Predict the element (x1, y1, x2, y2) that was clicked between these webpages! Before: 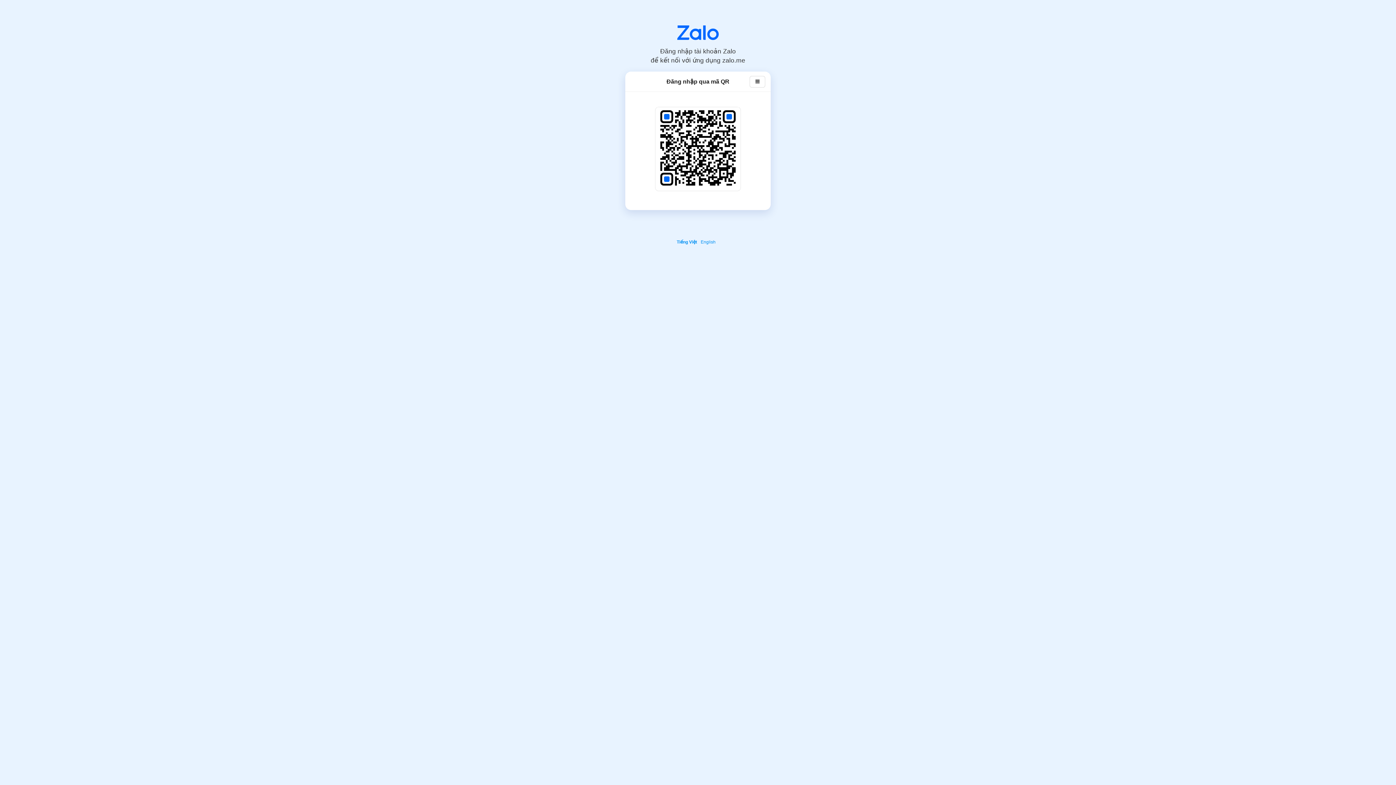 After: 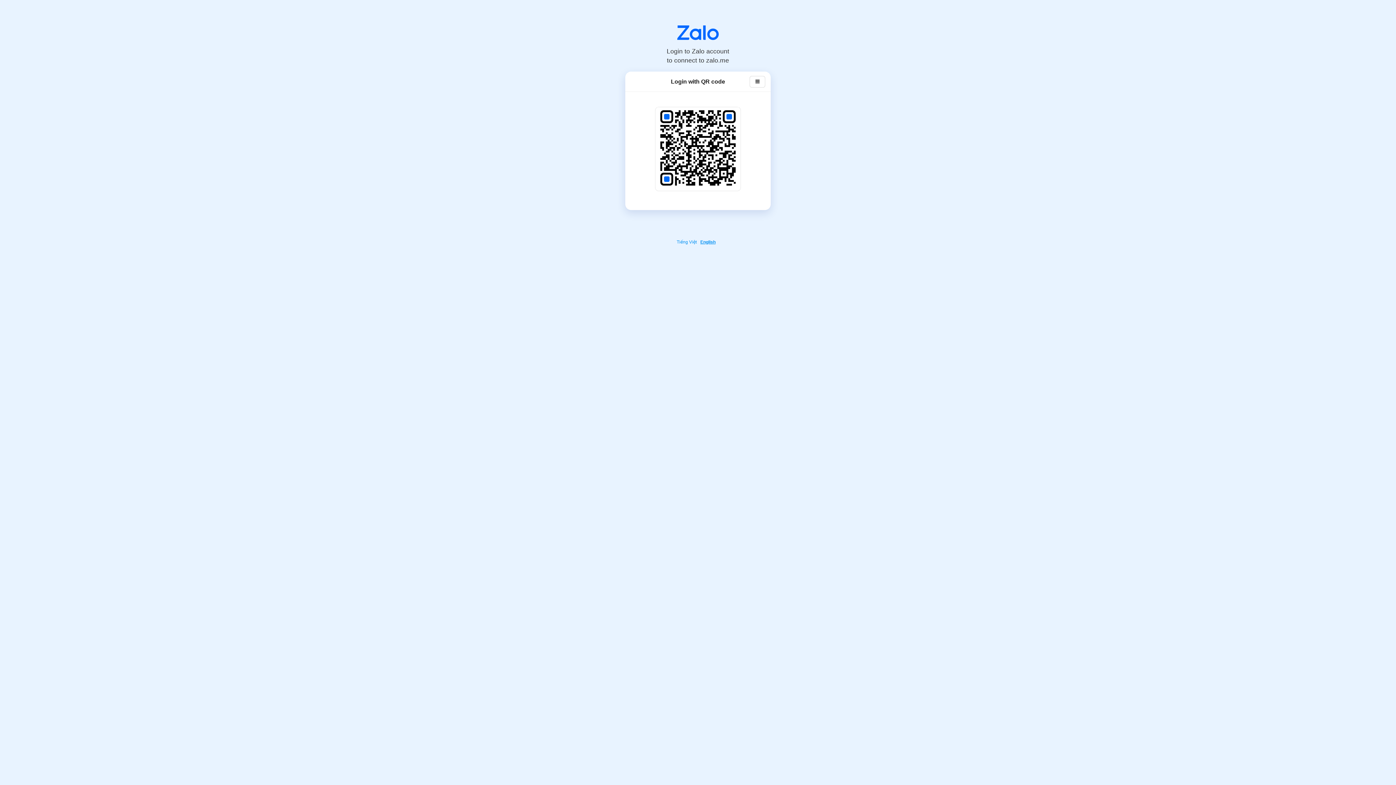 Action: label: English bbox: (700, 239, 717, 244)